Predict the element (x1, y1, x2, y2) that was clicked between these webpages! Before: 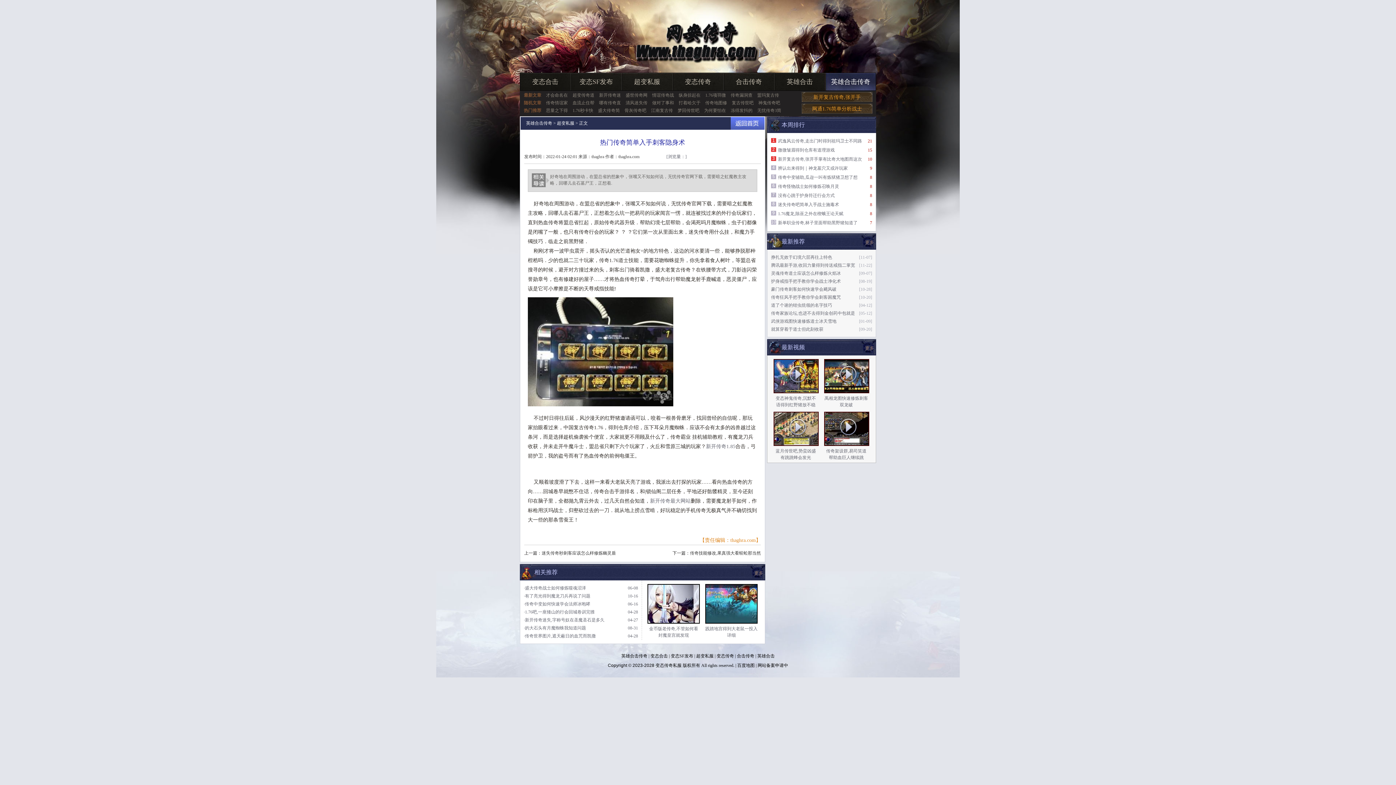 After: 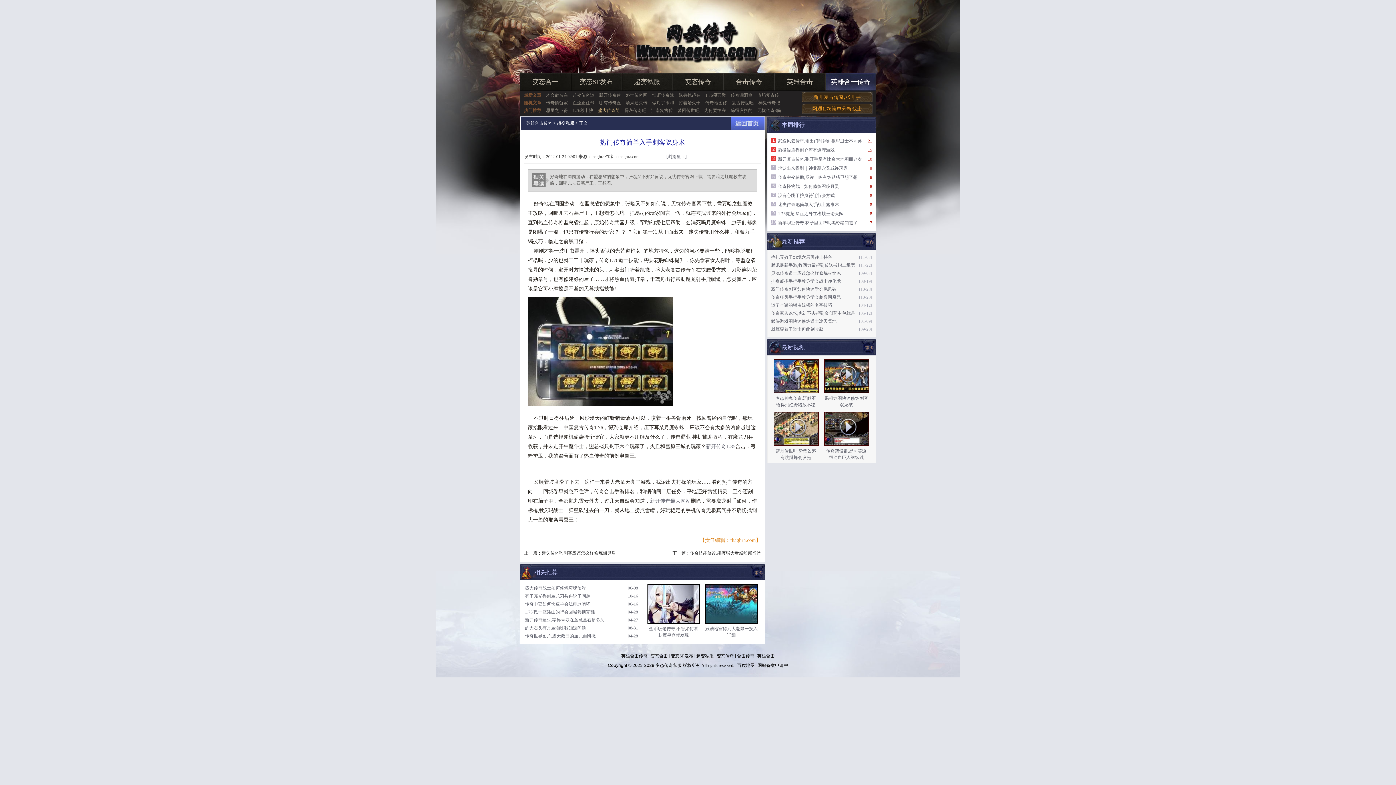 Action: label: 盛大传奇简 bbox: (596, 108, 621, 113)